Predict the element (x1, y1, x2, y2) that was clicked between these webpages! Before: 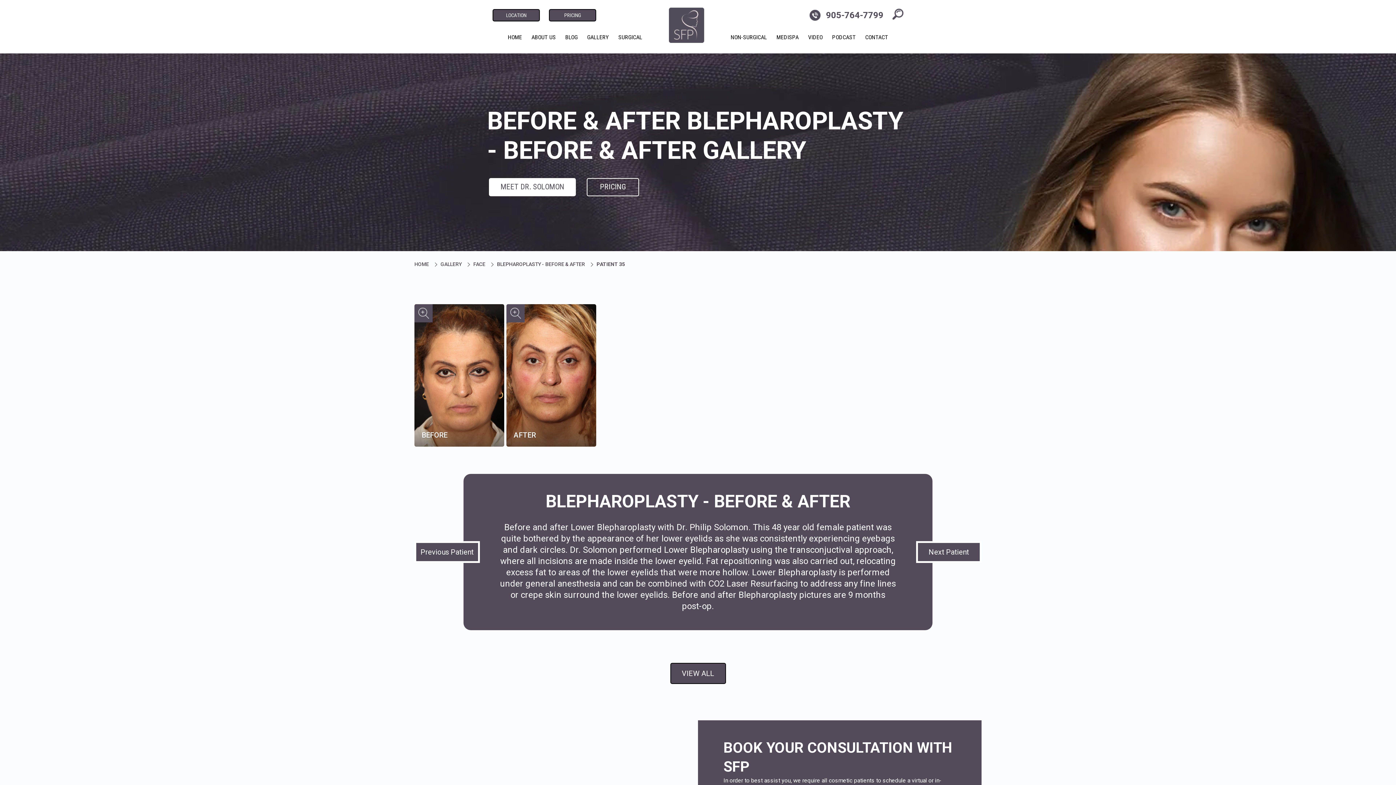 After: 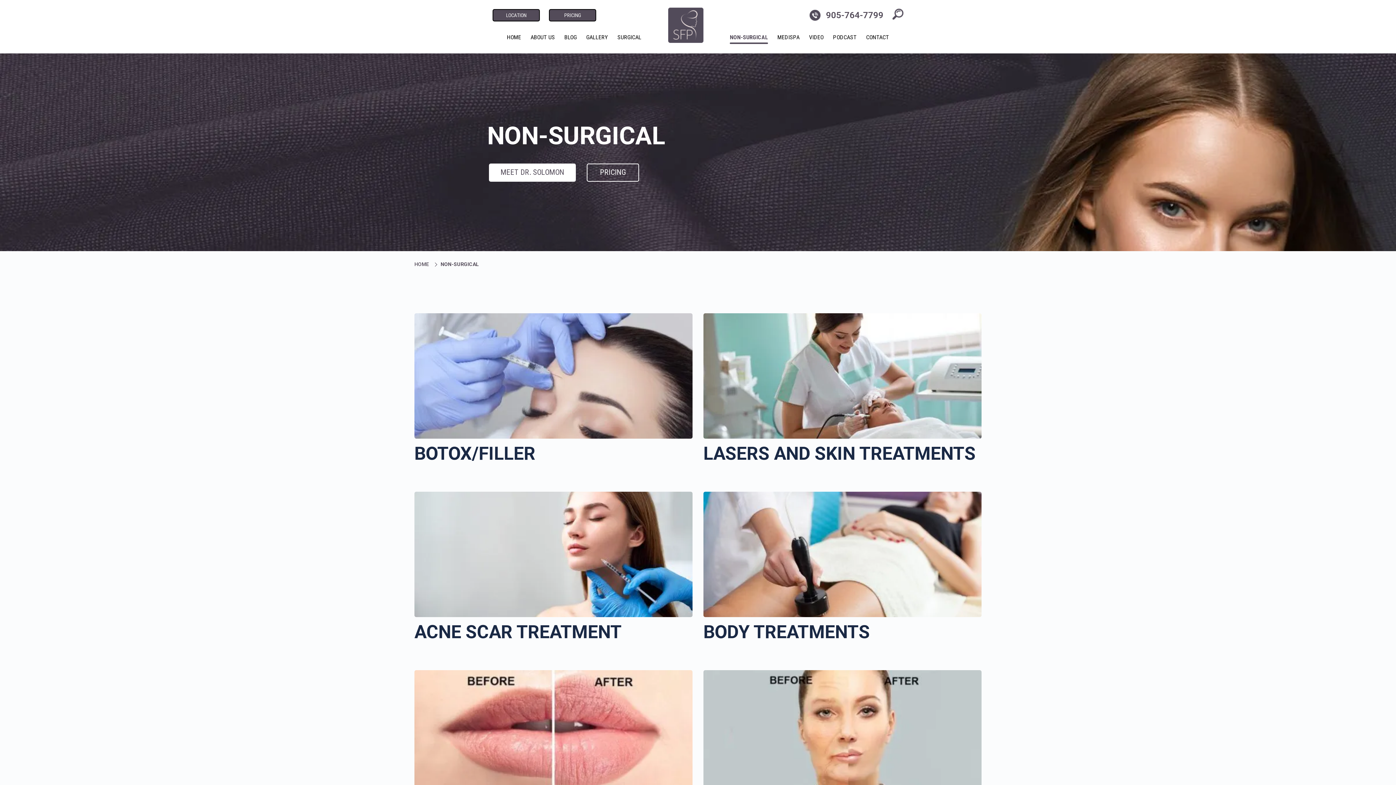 Action: label: NON-SURGICAL bbox: (730, 30, 767, 44)